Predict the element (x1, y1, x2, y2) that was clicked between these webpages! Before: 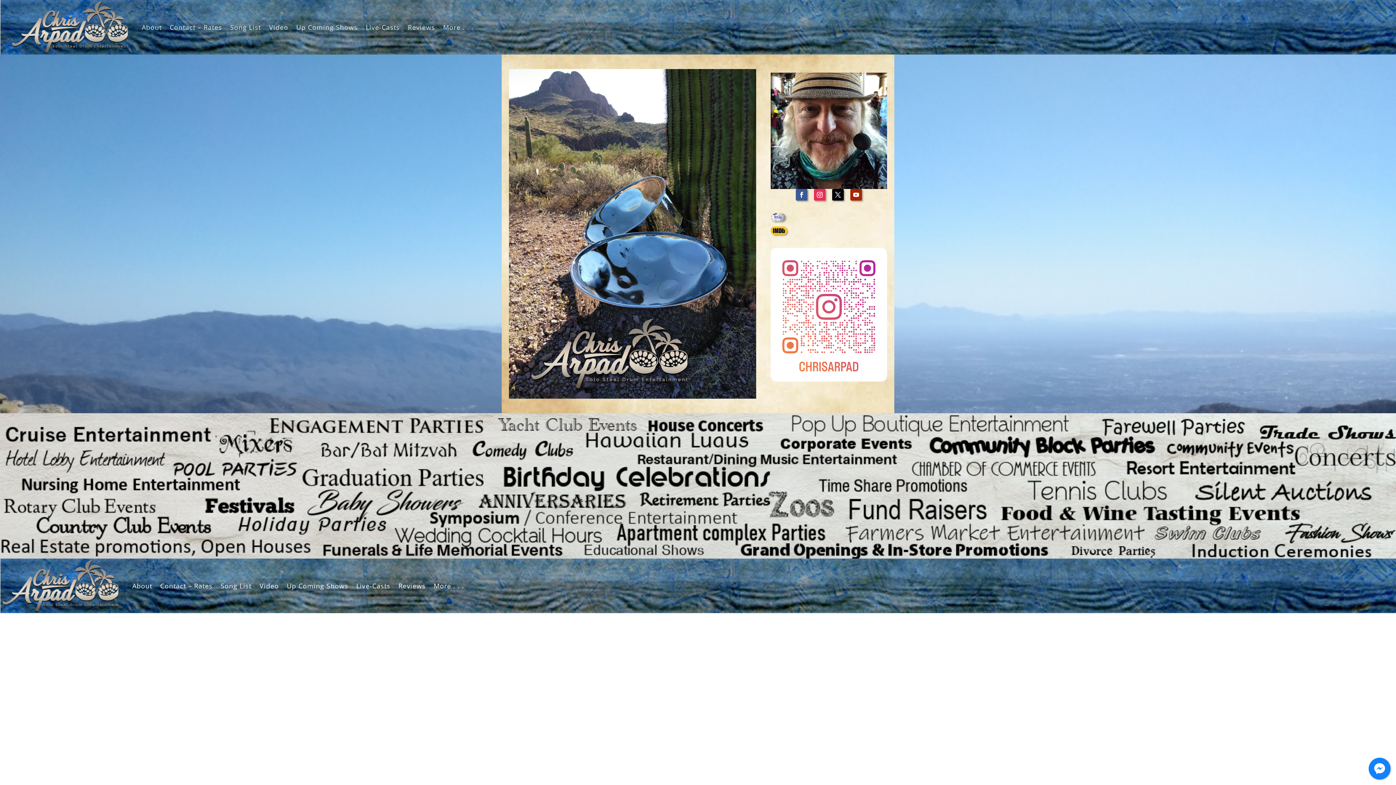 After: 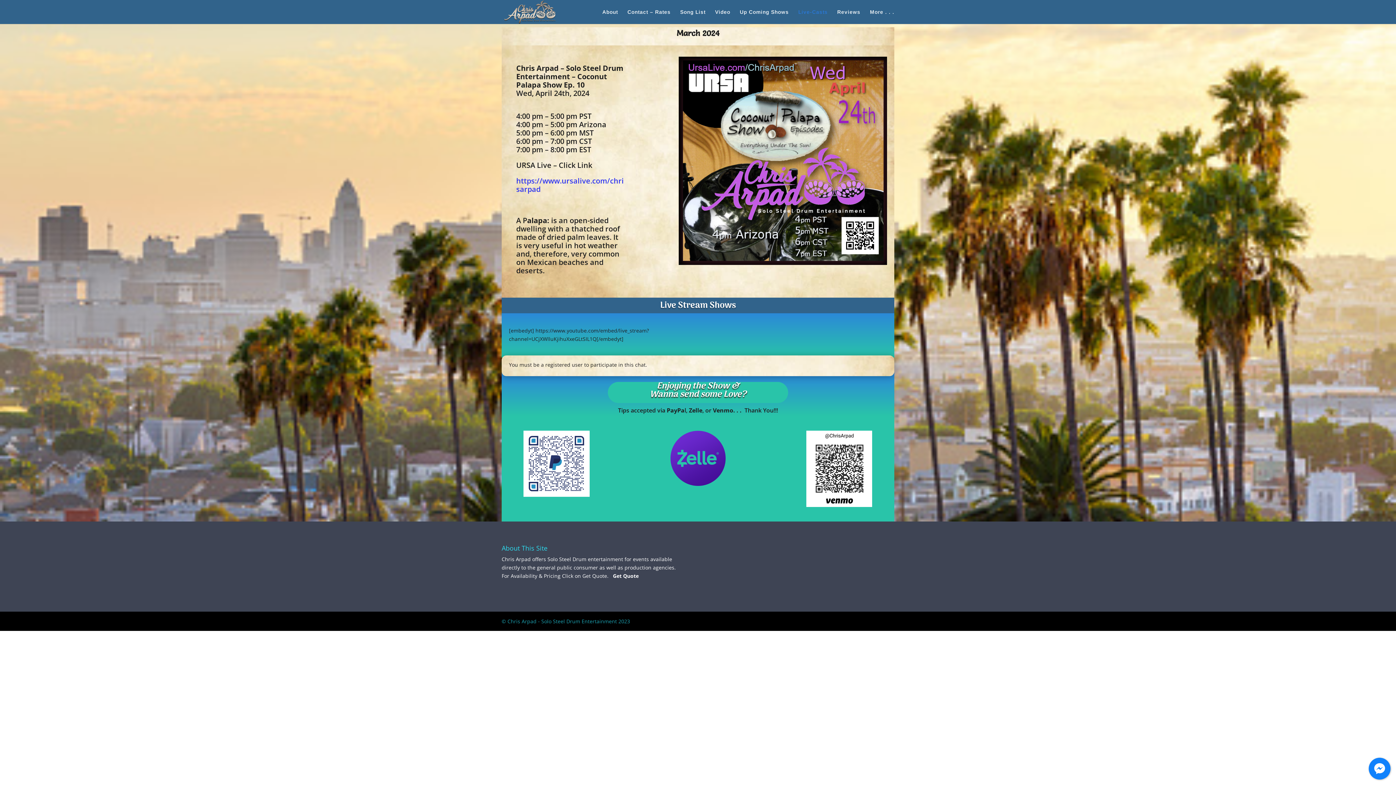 Action: bbox: (356, 558, 390, 613) label: Live-Casts